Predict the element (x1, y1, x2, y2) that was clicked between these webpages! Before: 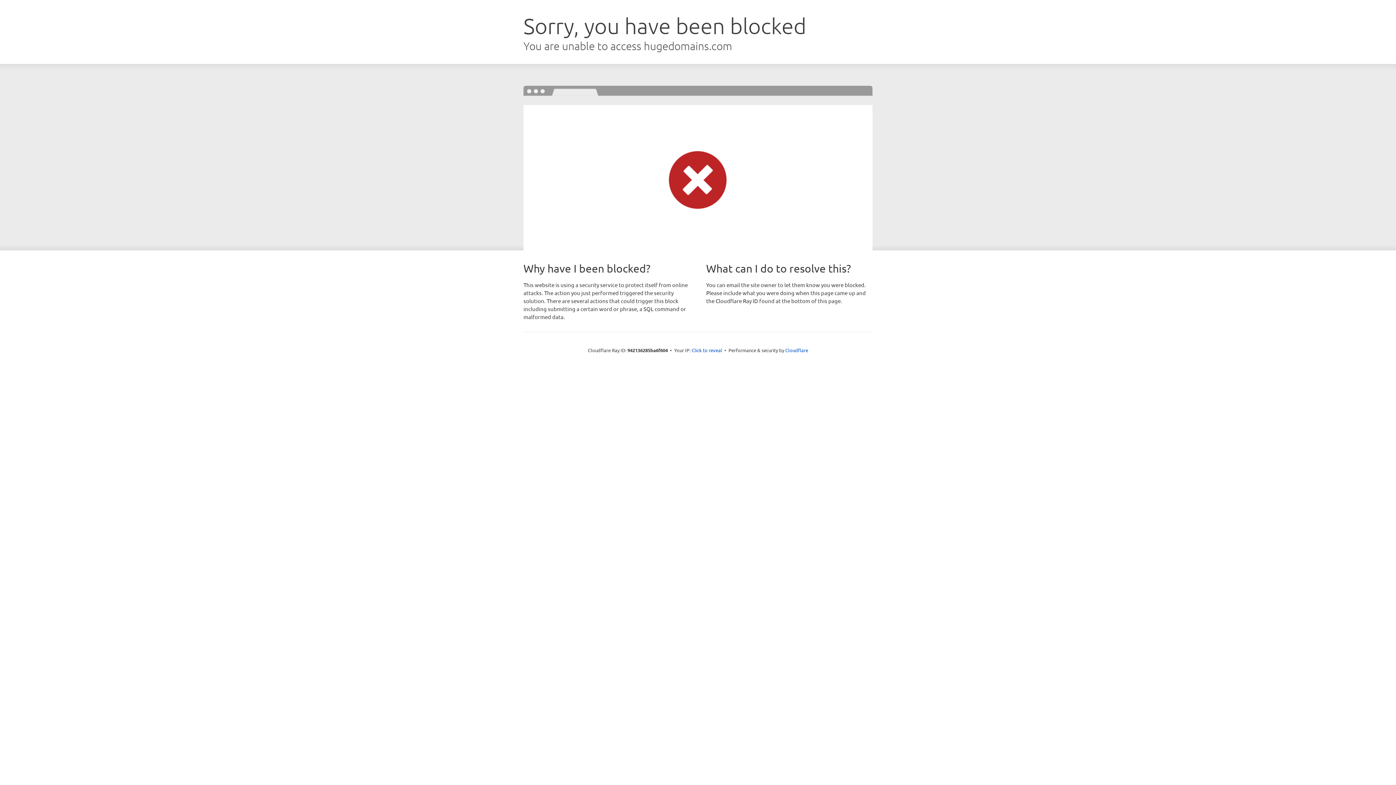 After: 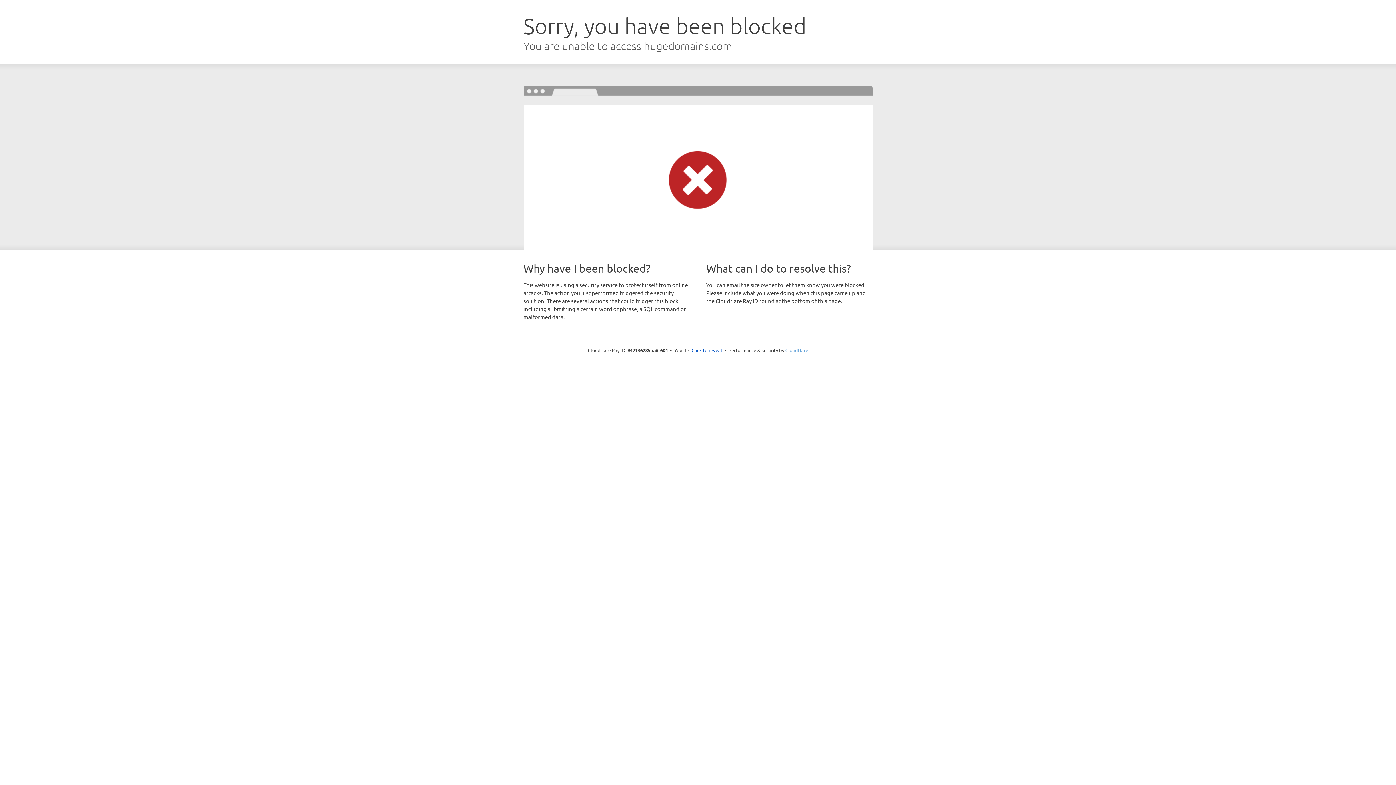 Action: bbox: (785, 347, 808, 353) label: Cloudflare